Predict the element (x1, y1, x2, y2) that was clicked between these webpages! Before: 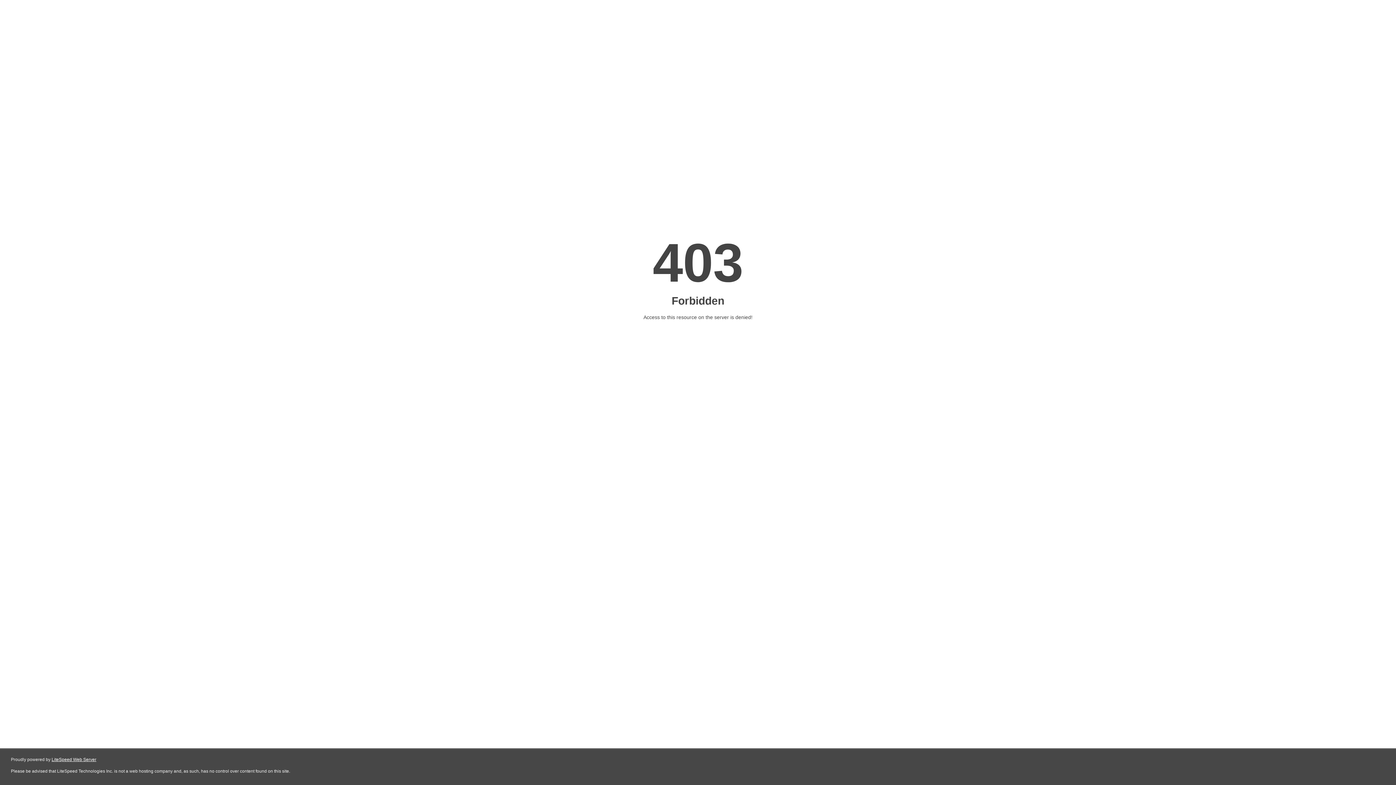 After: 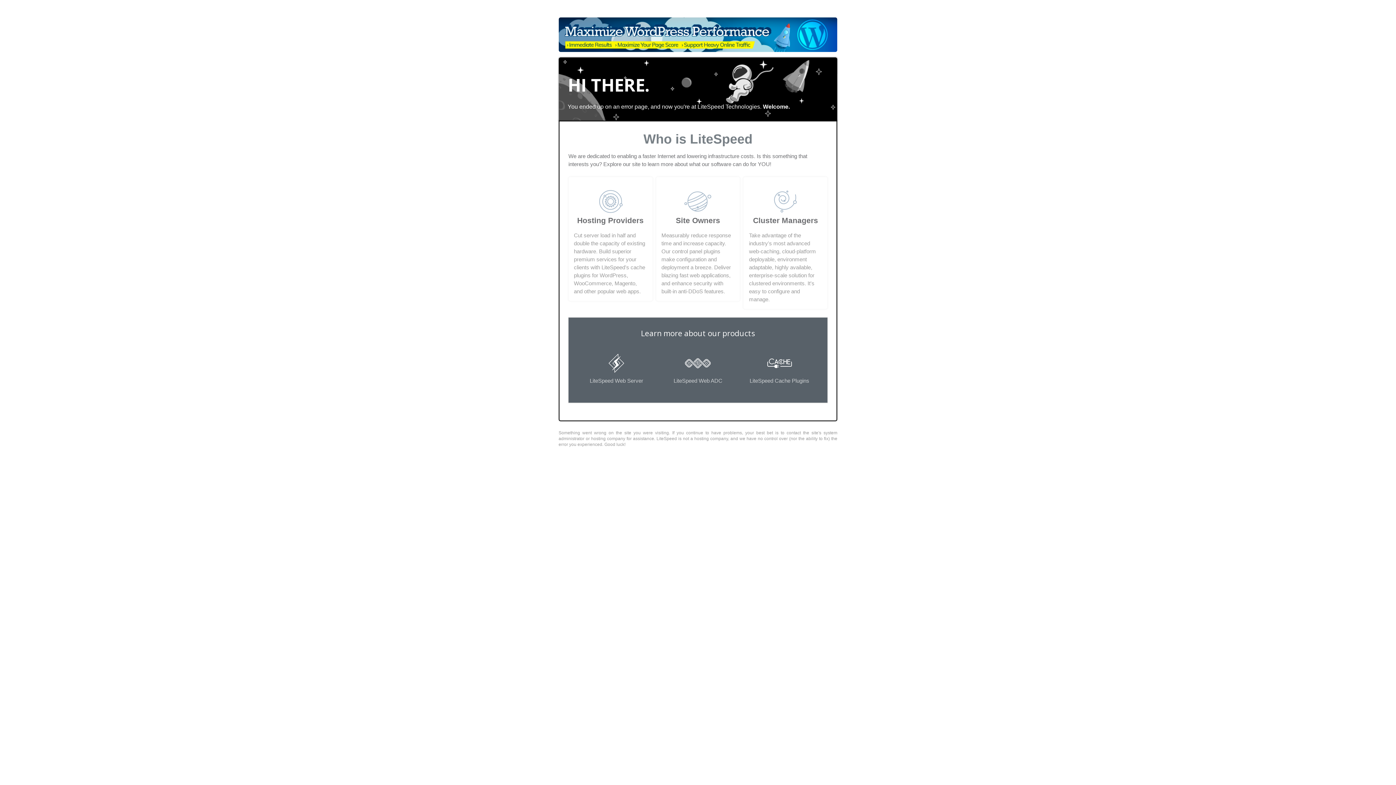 Action: label: LiteSpeed Web Server bbox: (51, 757, 96, 762)